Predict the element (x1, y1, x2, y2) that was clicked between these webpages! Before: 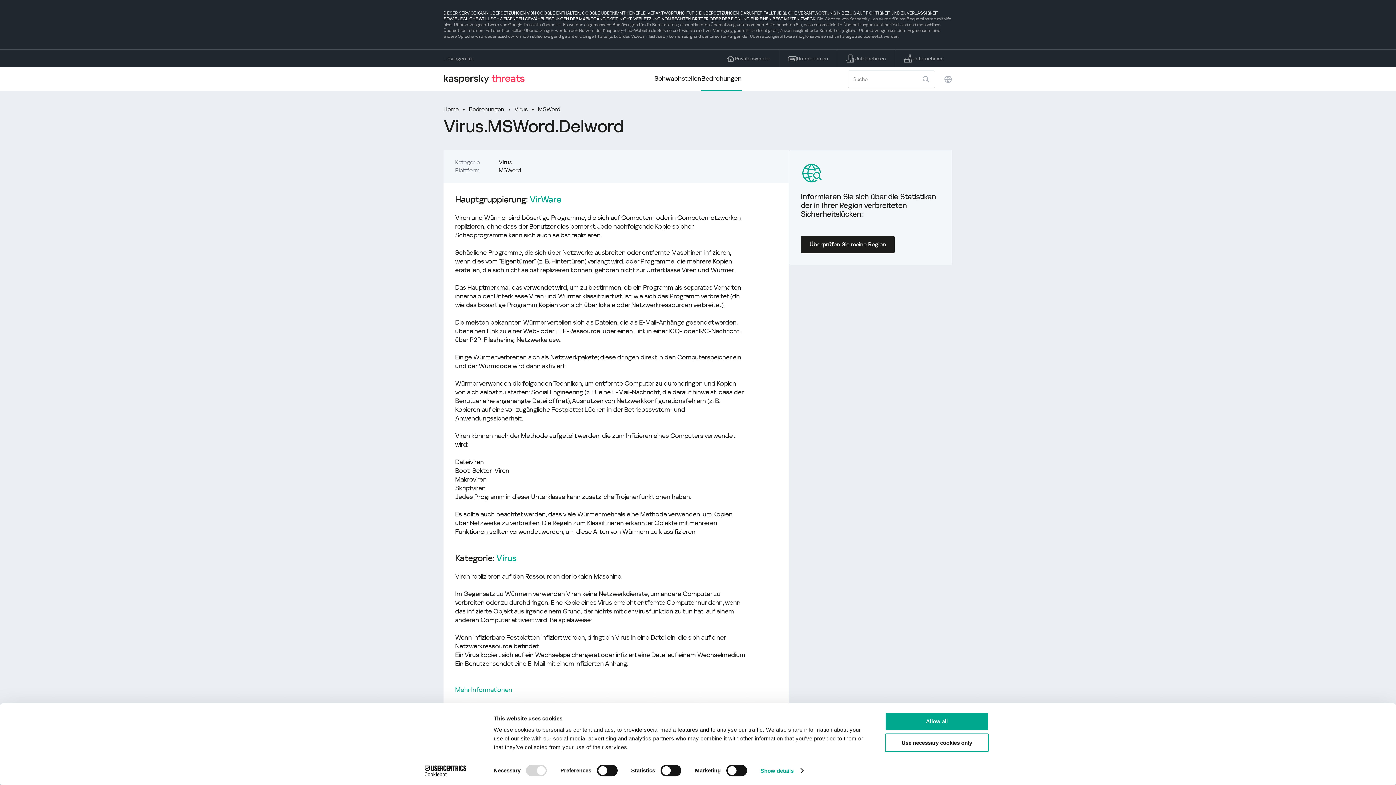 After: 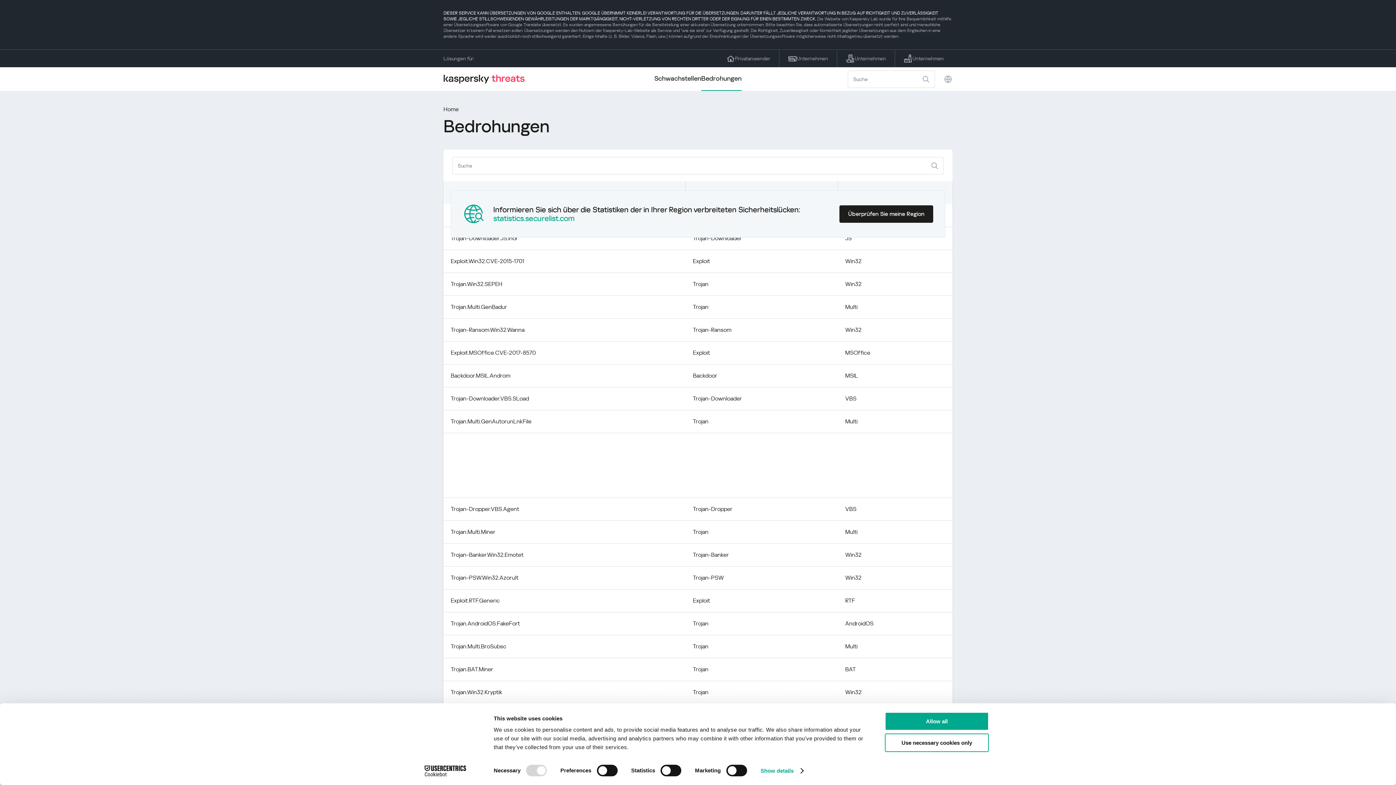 Action: label: Bedrohungen bbox: (469, 105, 514, 113)